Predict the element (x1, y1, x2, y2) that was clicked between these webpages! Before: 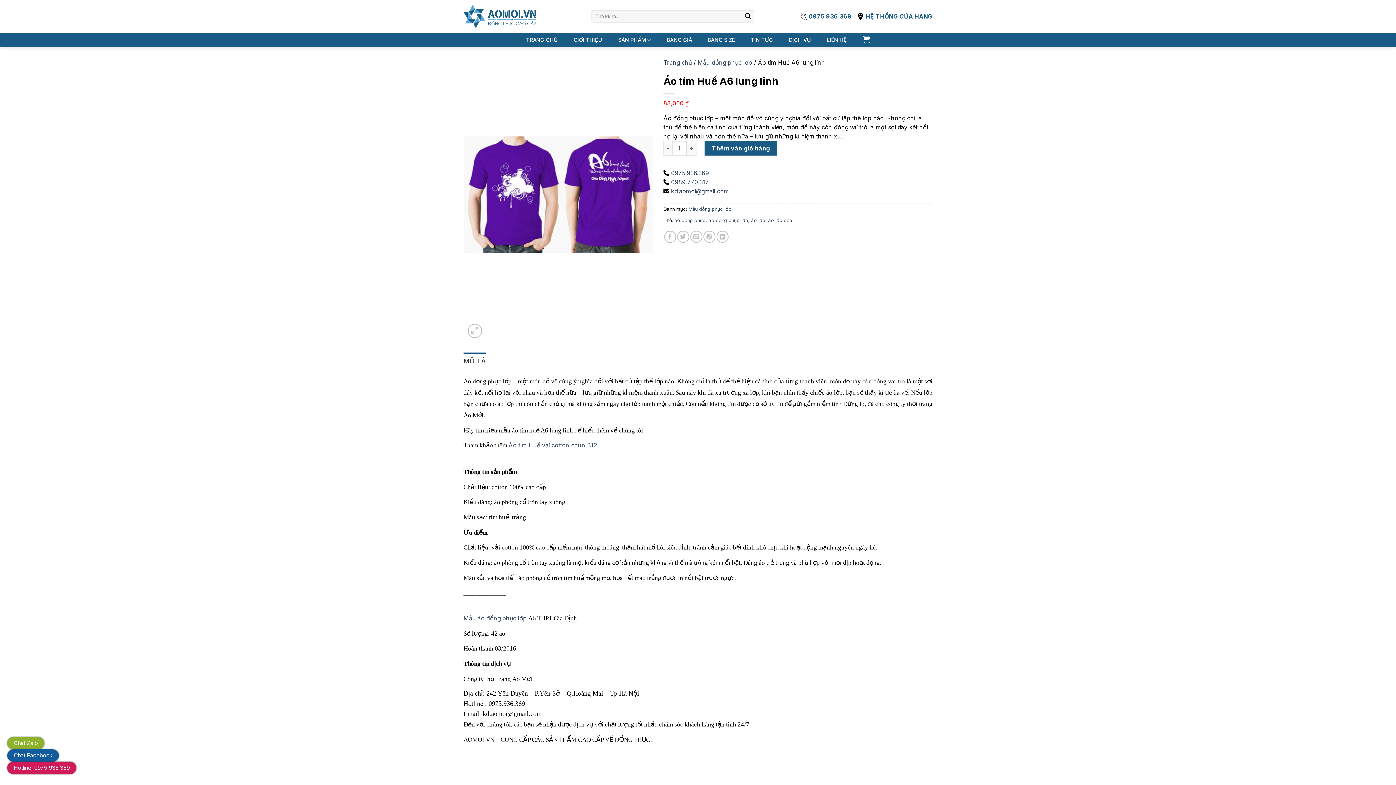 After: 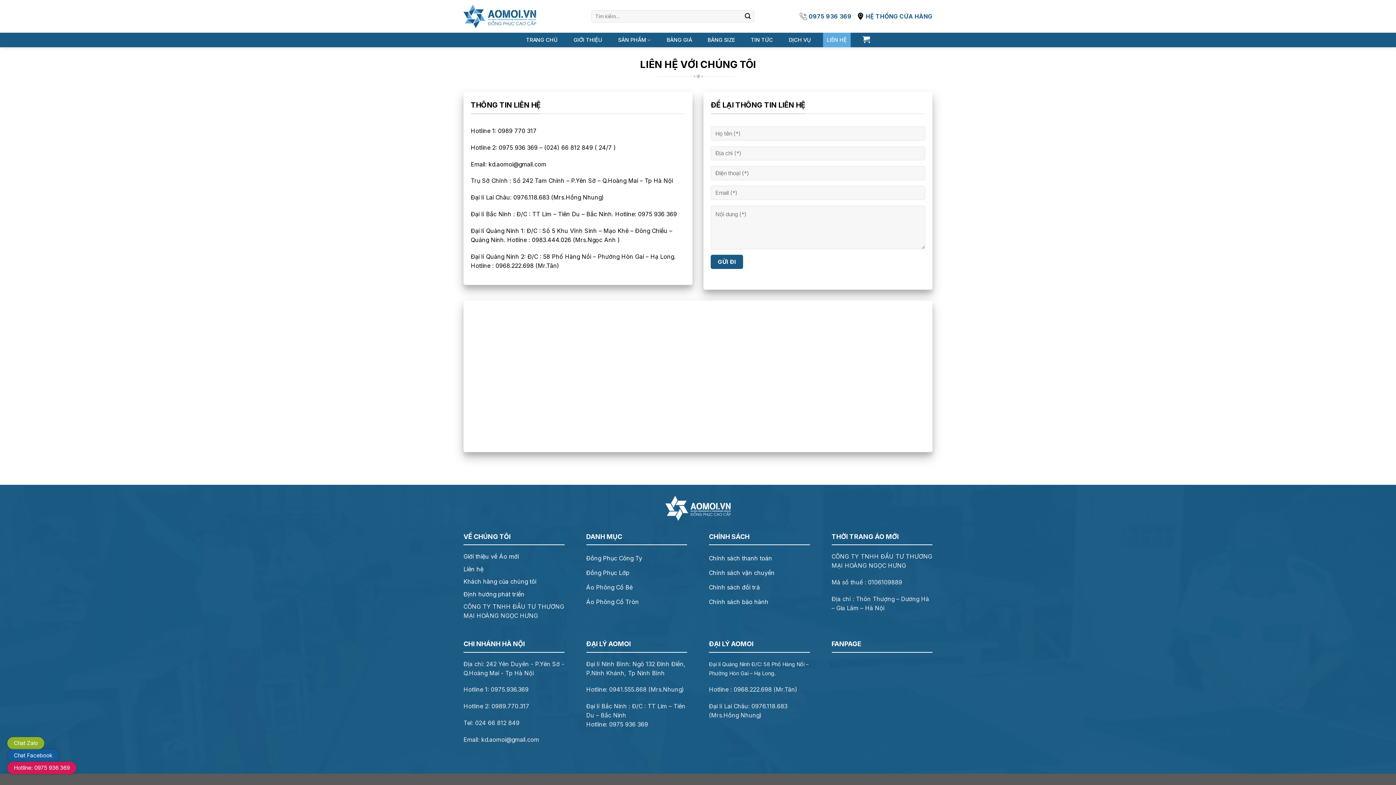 Action: bbox: (823, 32, 850, 47) label: LIÊN HỆ